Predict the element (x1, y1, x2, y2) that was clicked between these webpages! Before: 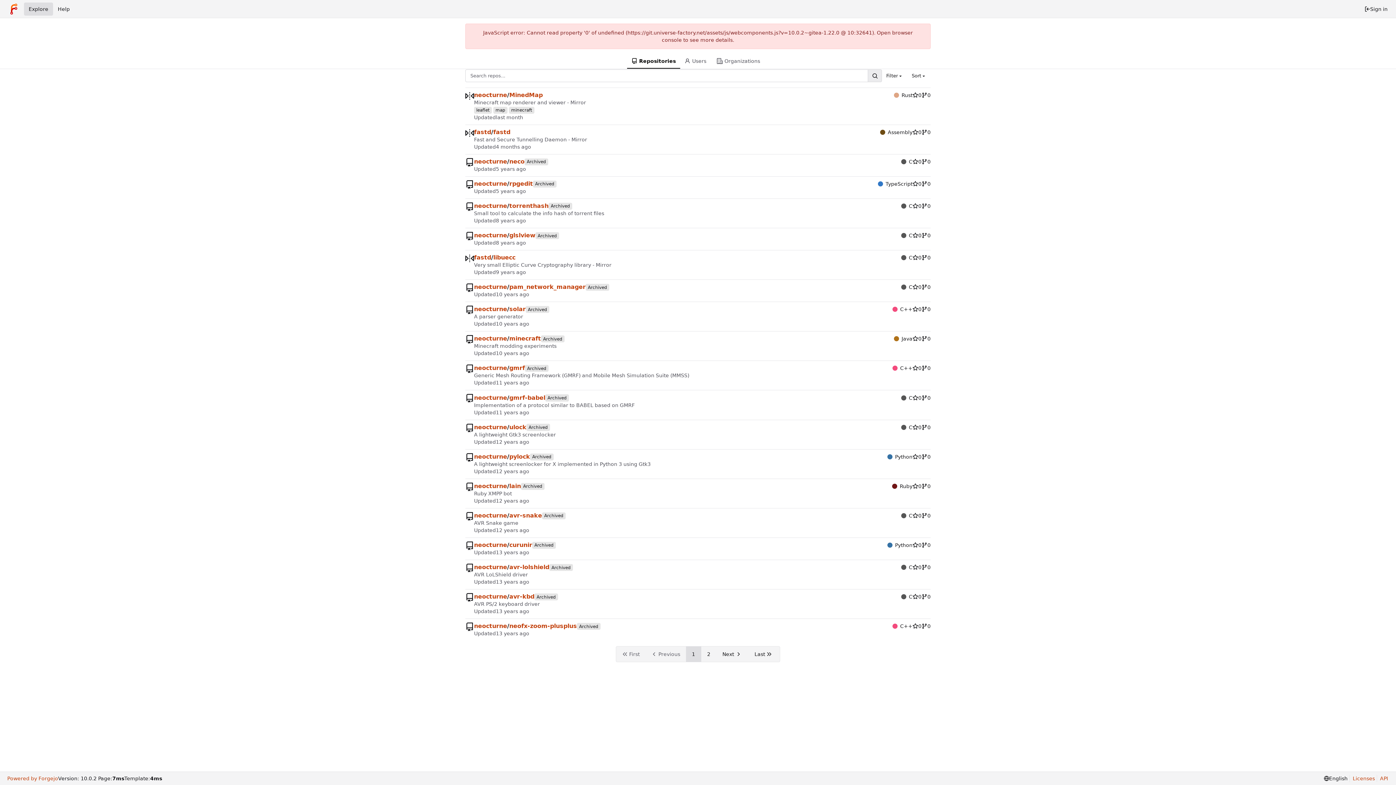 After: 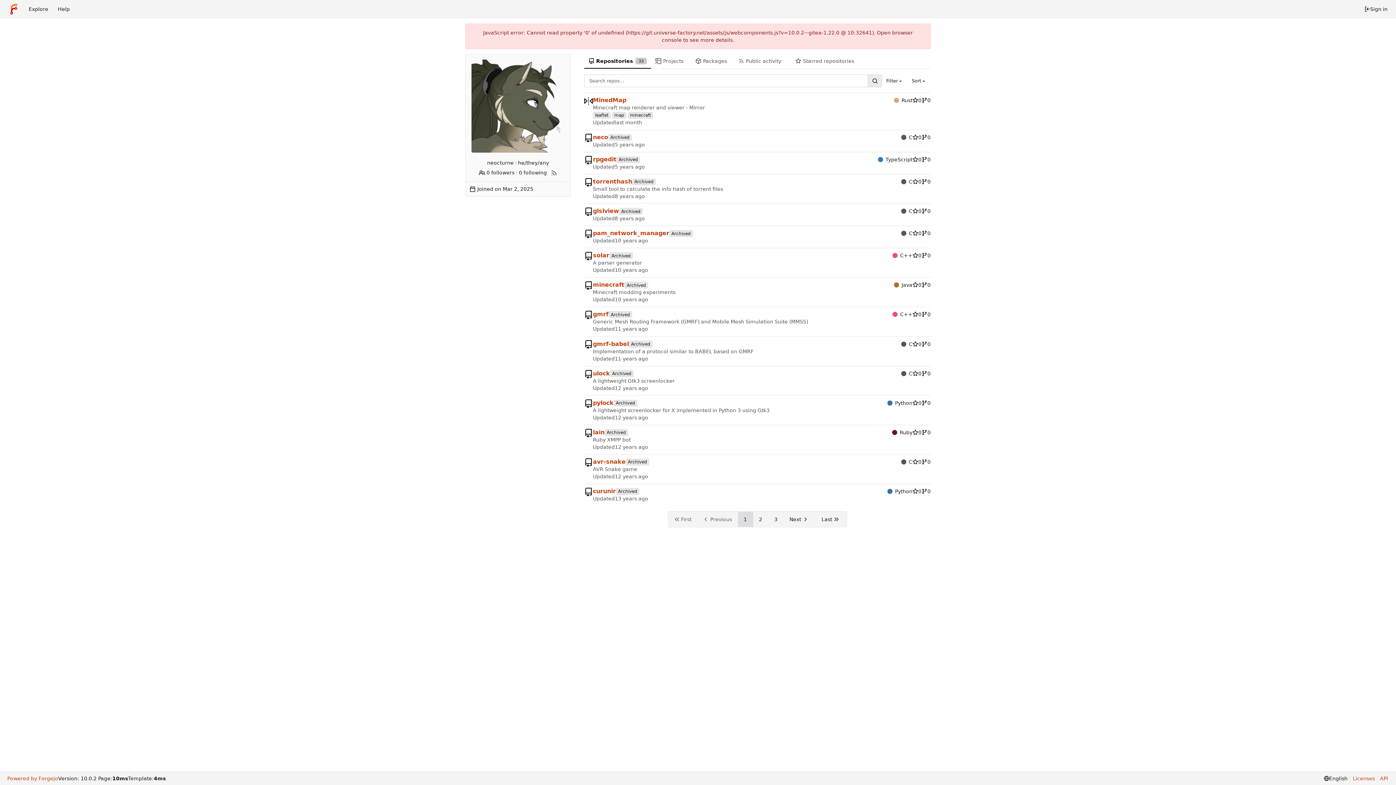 Action: bbox: (474, 158, 507, 165) label: neocturne